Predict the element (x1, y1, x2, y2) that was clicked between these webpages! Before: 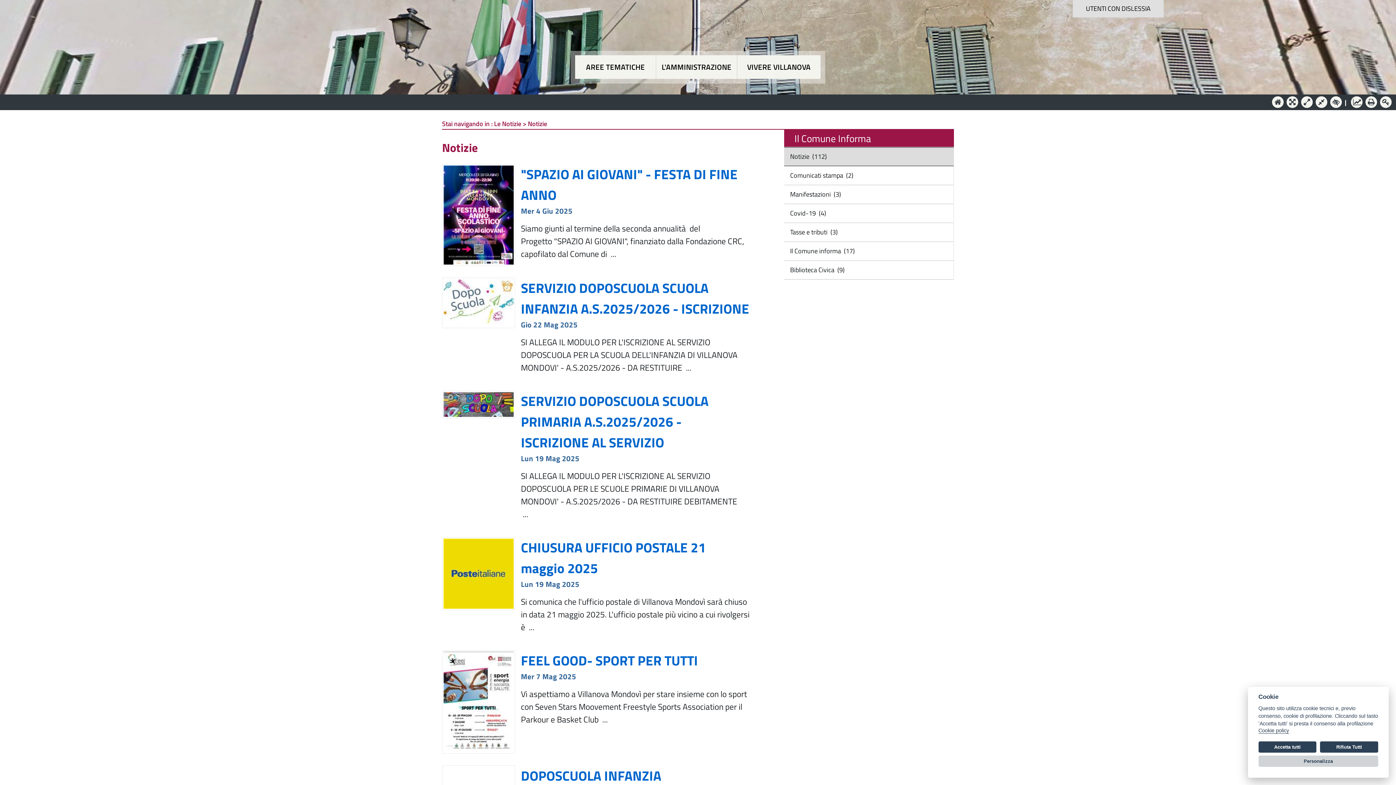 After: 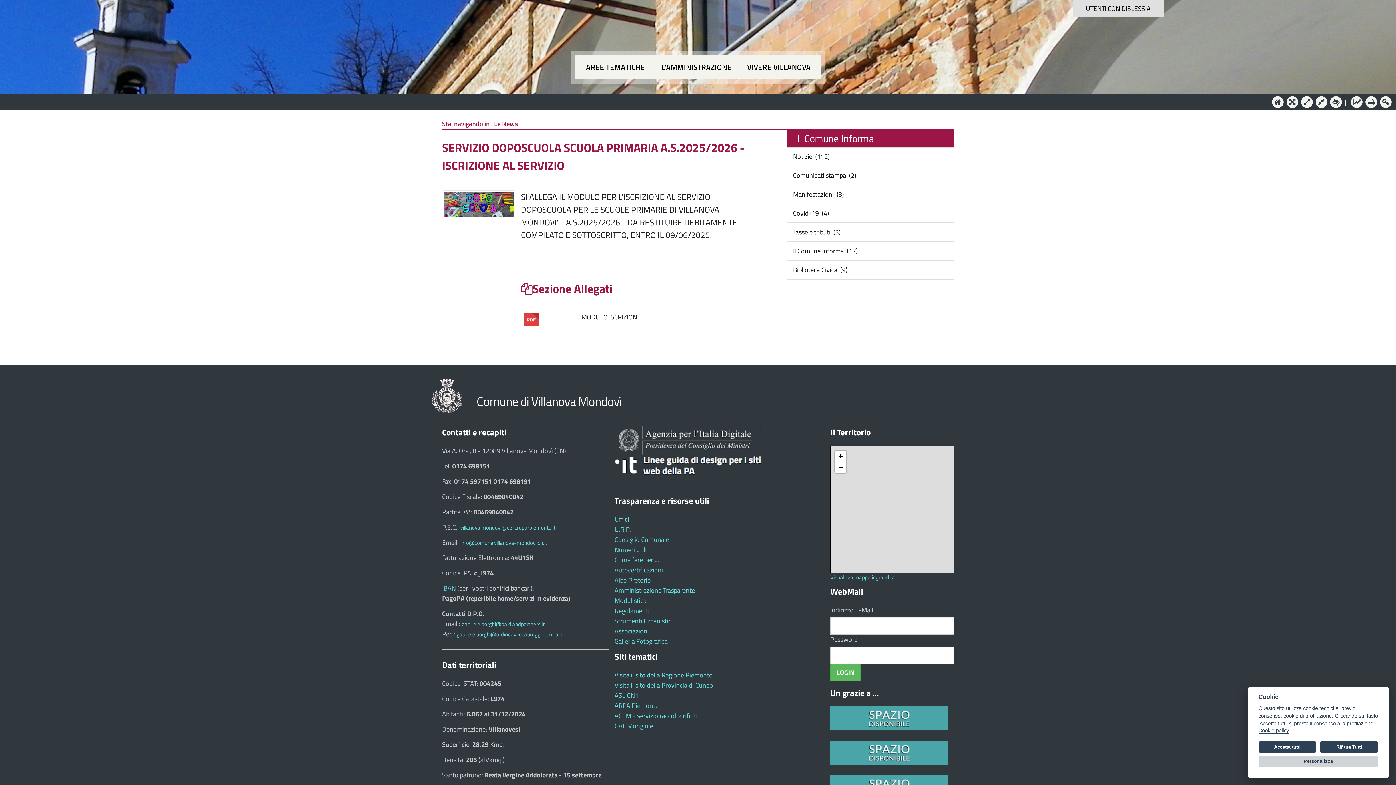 Action: label: SERVIZIO DOPOSCUOLA SCUOLA PRIMARIA A.S.2025/2026 - ISCRIZIONE AL SERVIZIO
Lun 19 Mag 2025 bbox: (521, 396, 708, 464)